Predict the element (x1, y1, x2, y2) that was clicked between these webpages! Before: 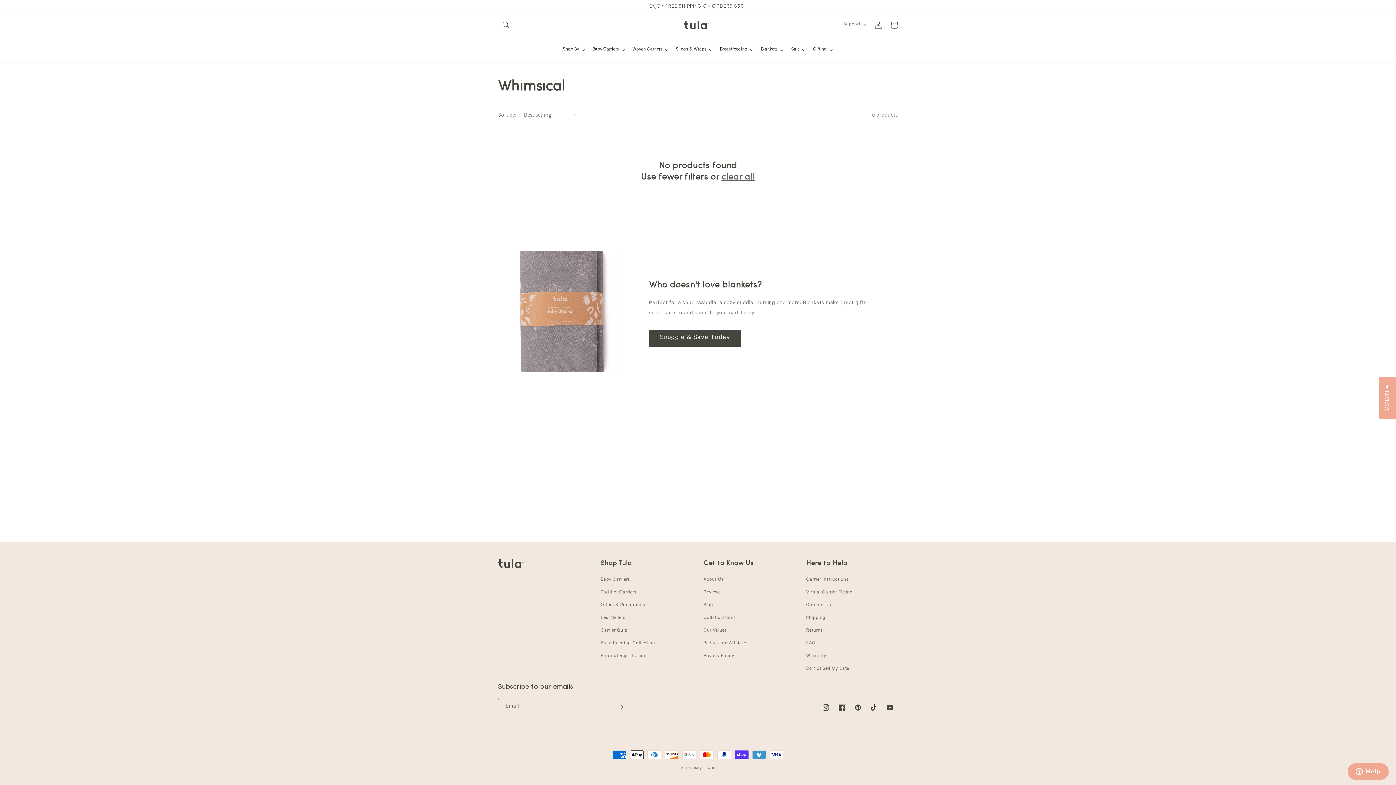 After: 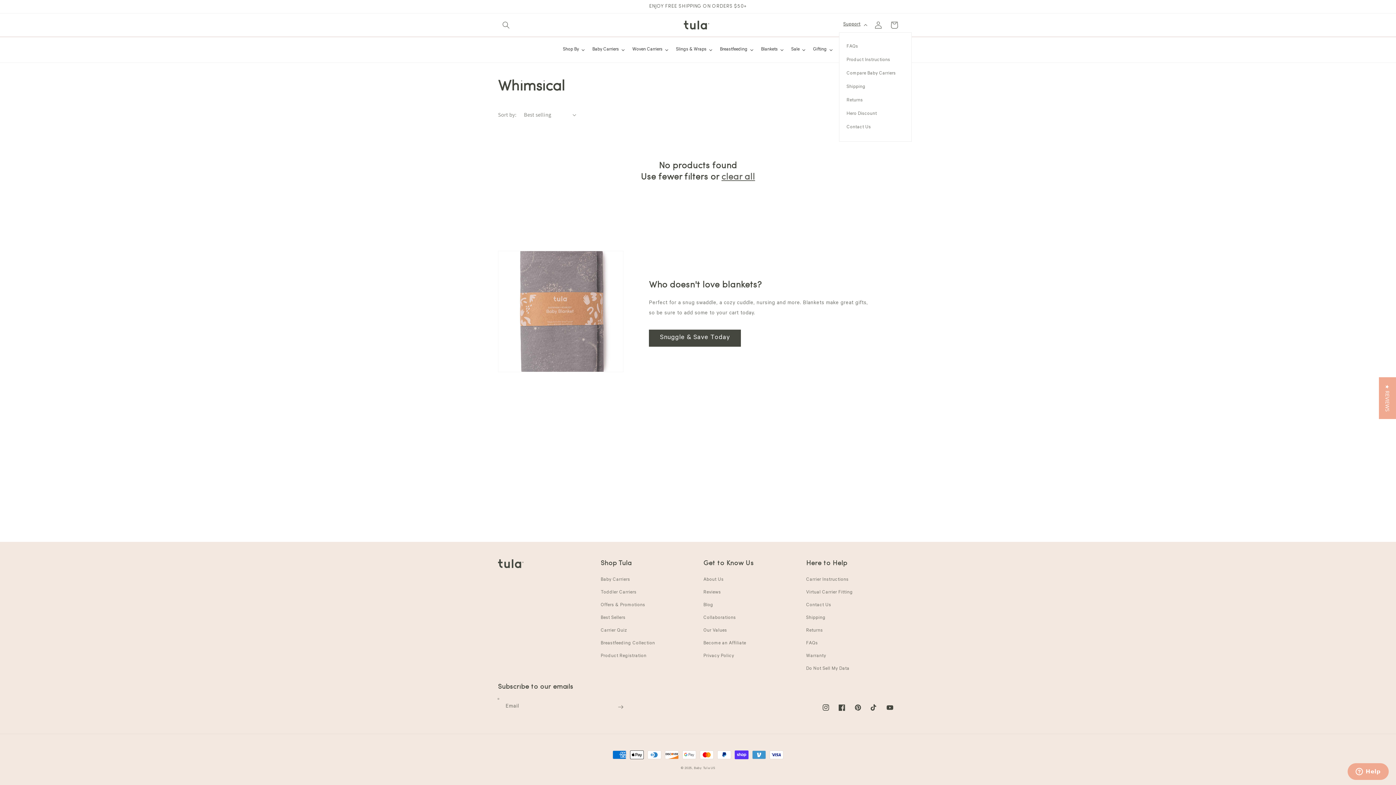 Action: bbox: (839, 17, 870, 32) label: Support